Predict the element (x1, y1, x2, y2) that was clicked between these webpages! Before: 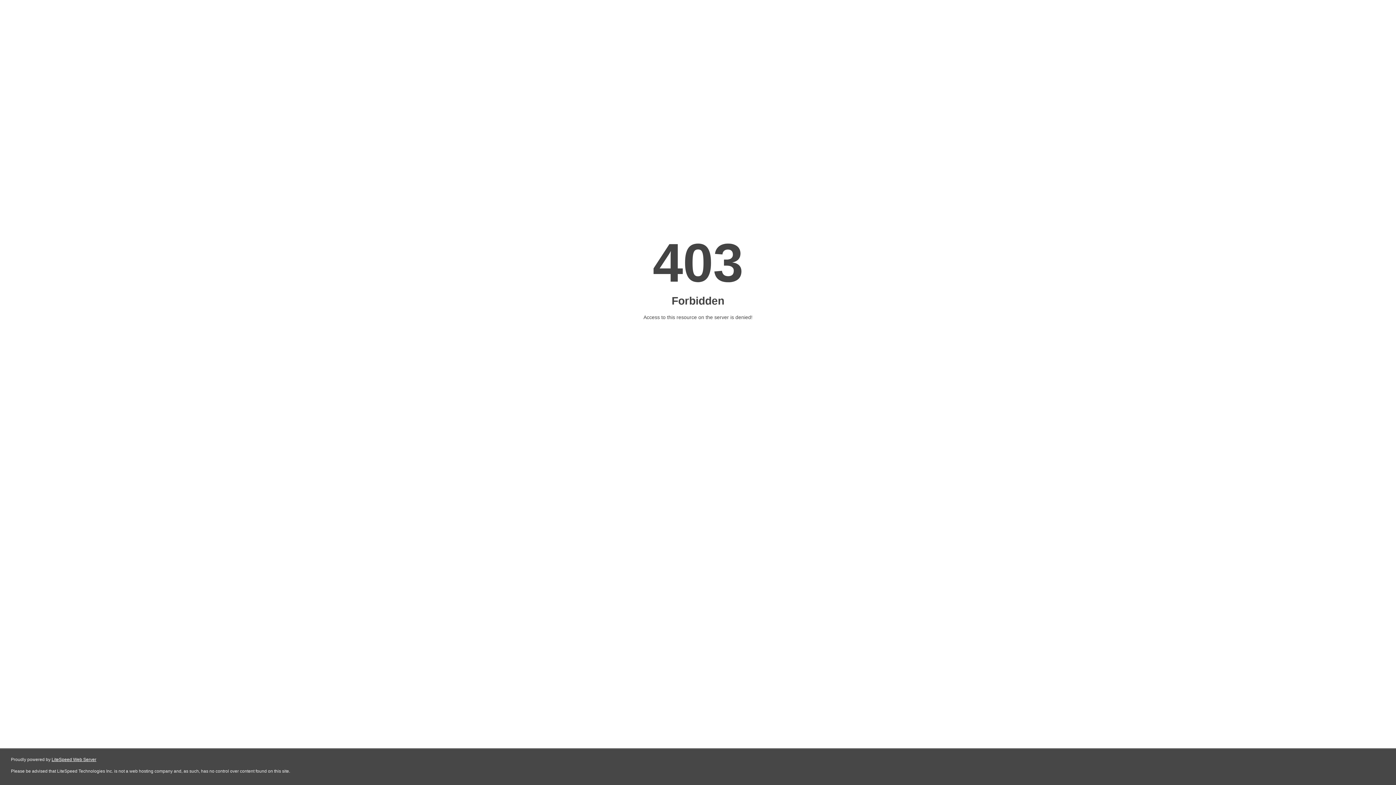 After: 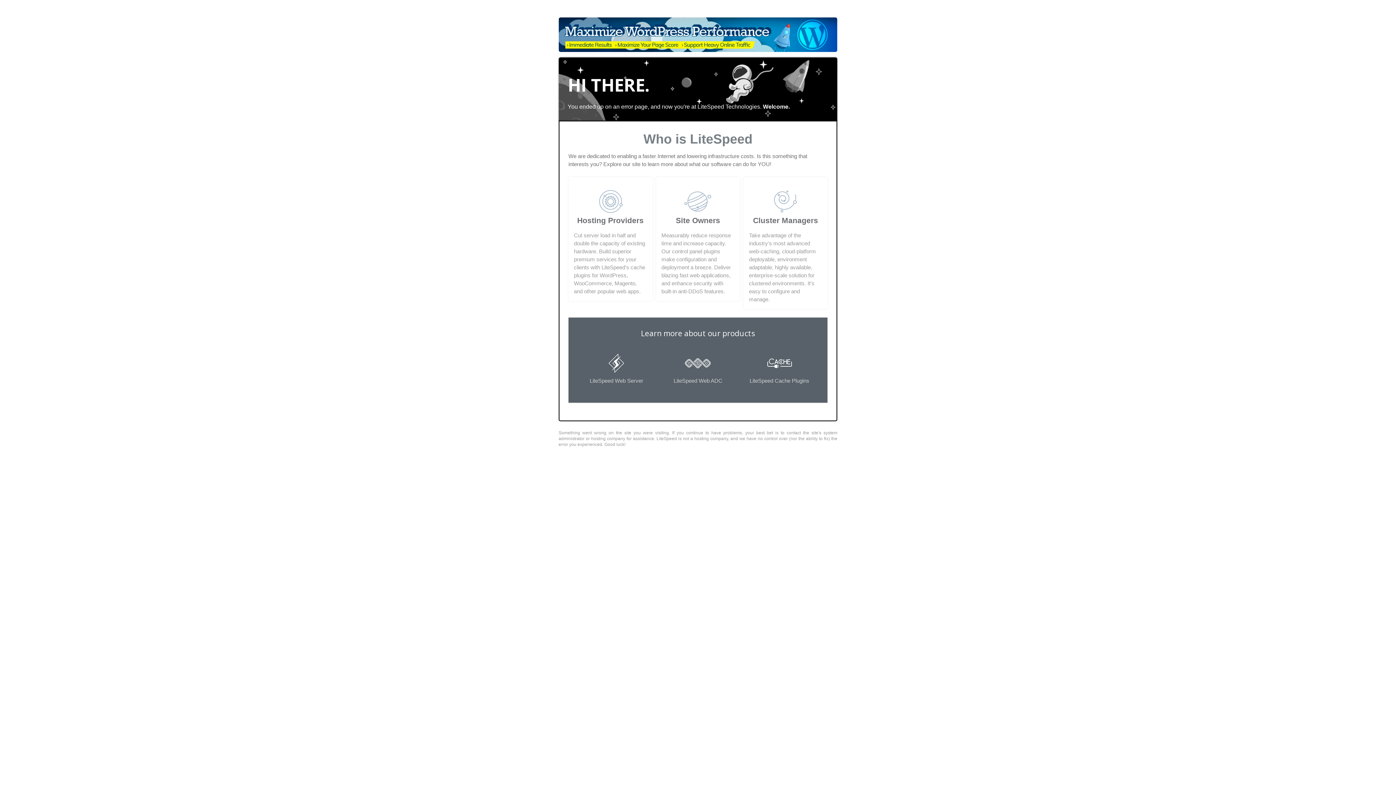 Action: bbox: (51, 757, 96, 762) label: LiteSpeed Web Server